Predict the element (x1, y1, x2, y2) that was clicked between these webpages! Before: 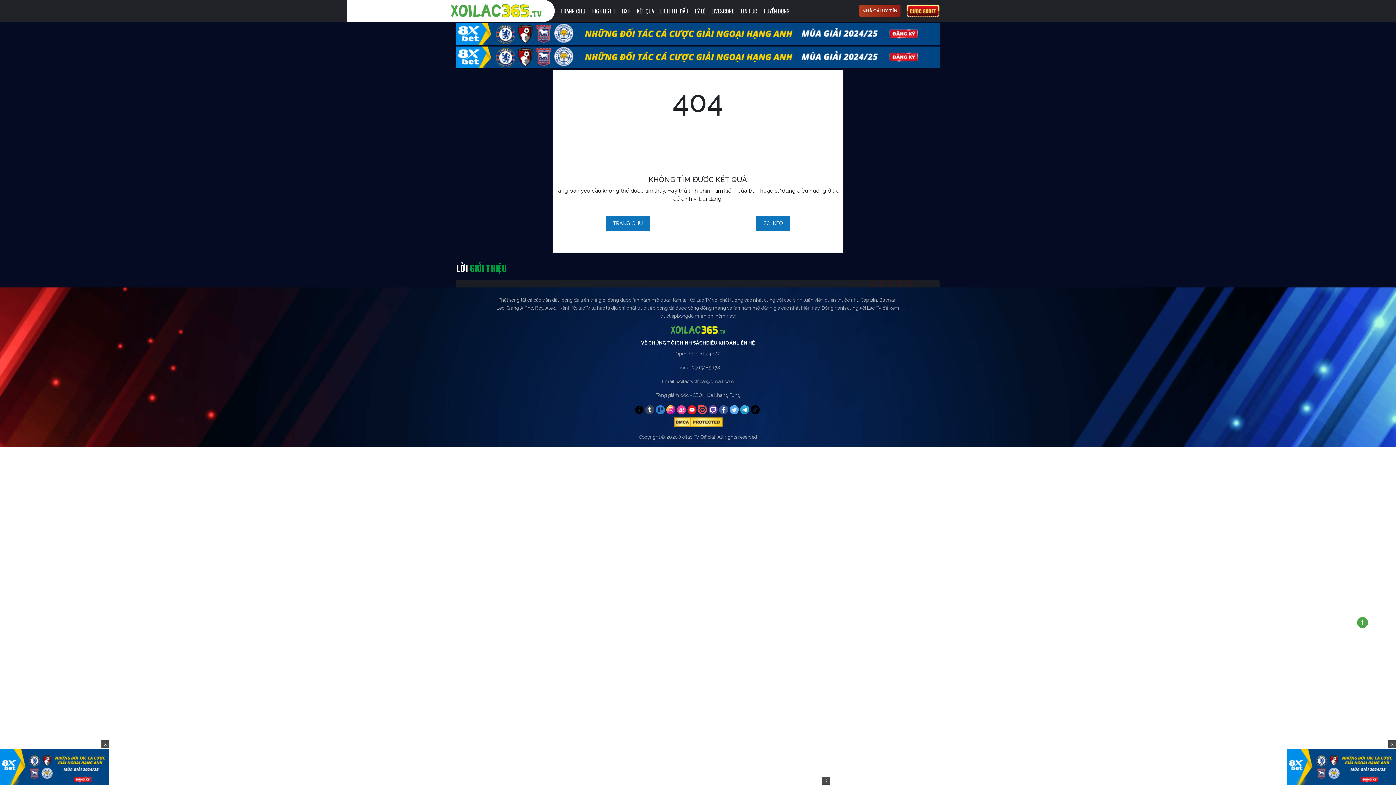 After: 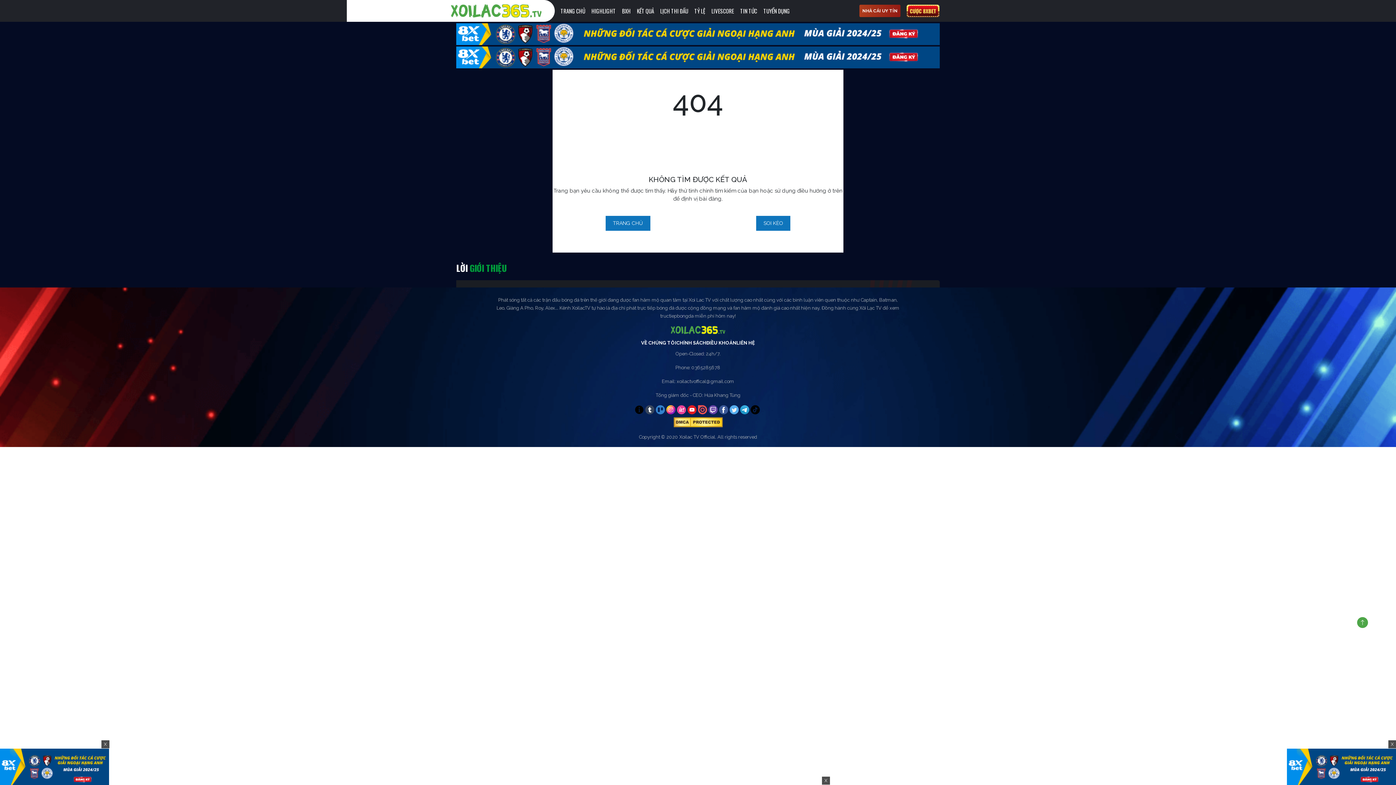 Action: bbox: (656, 405, 665, 414)